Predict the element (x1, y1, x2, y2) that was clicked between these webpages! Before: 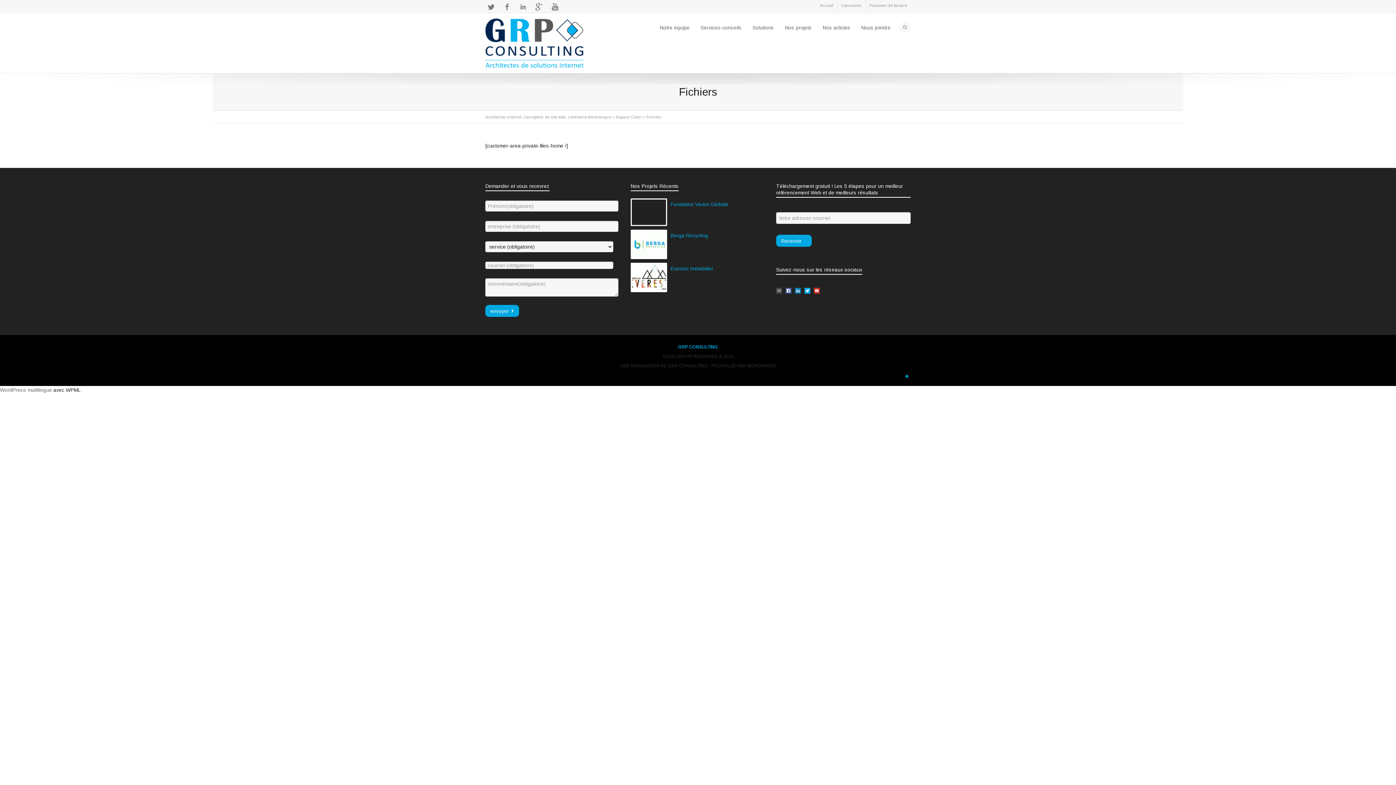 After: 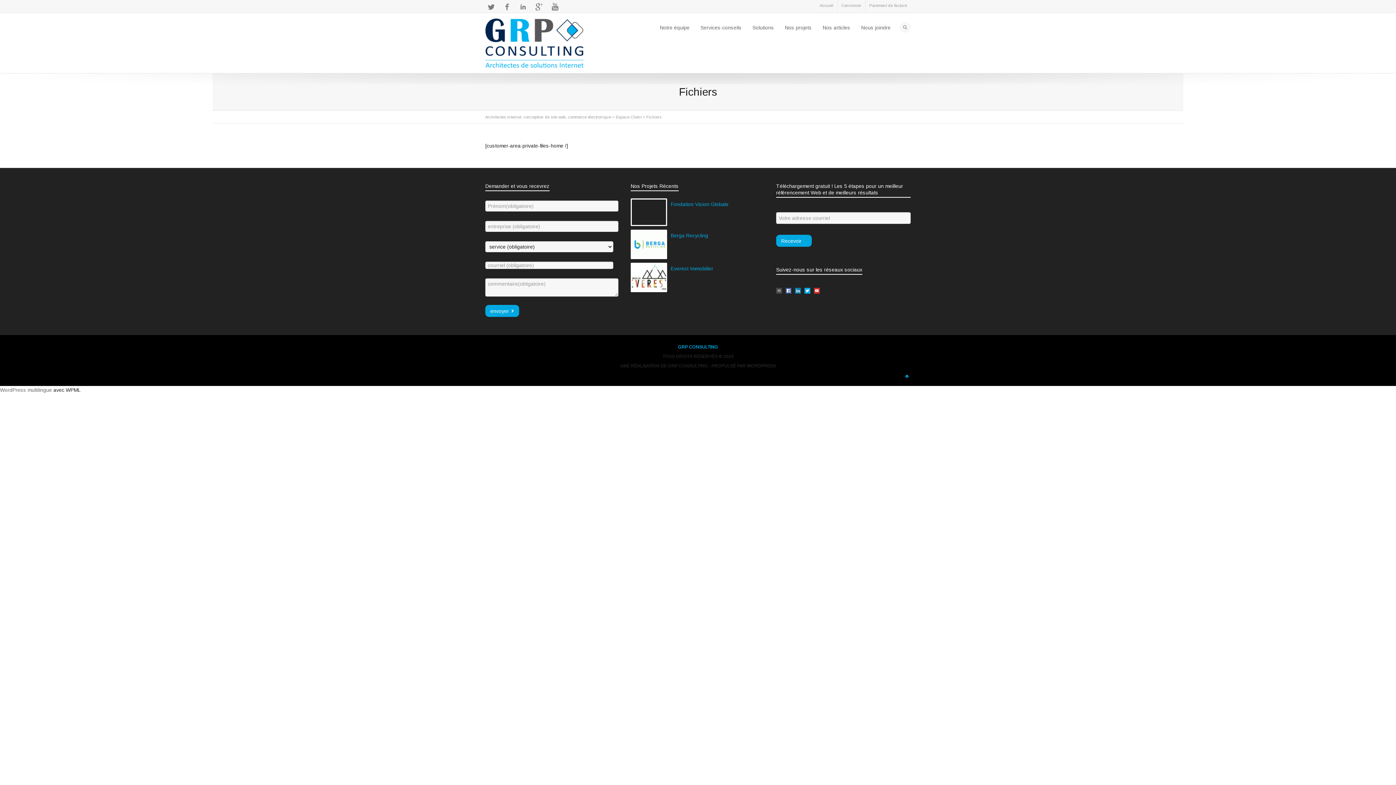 Action: bbox: (785, 282, 791, 299)